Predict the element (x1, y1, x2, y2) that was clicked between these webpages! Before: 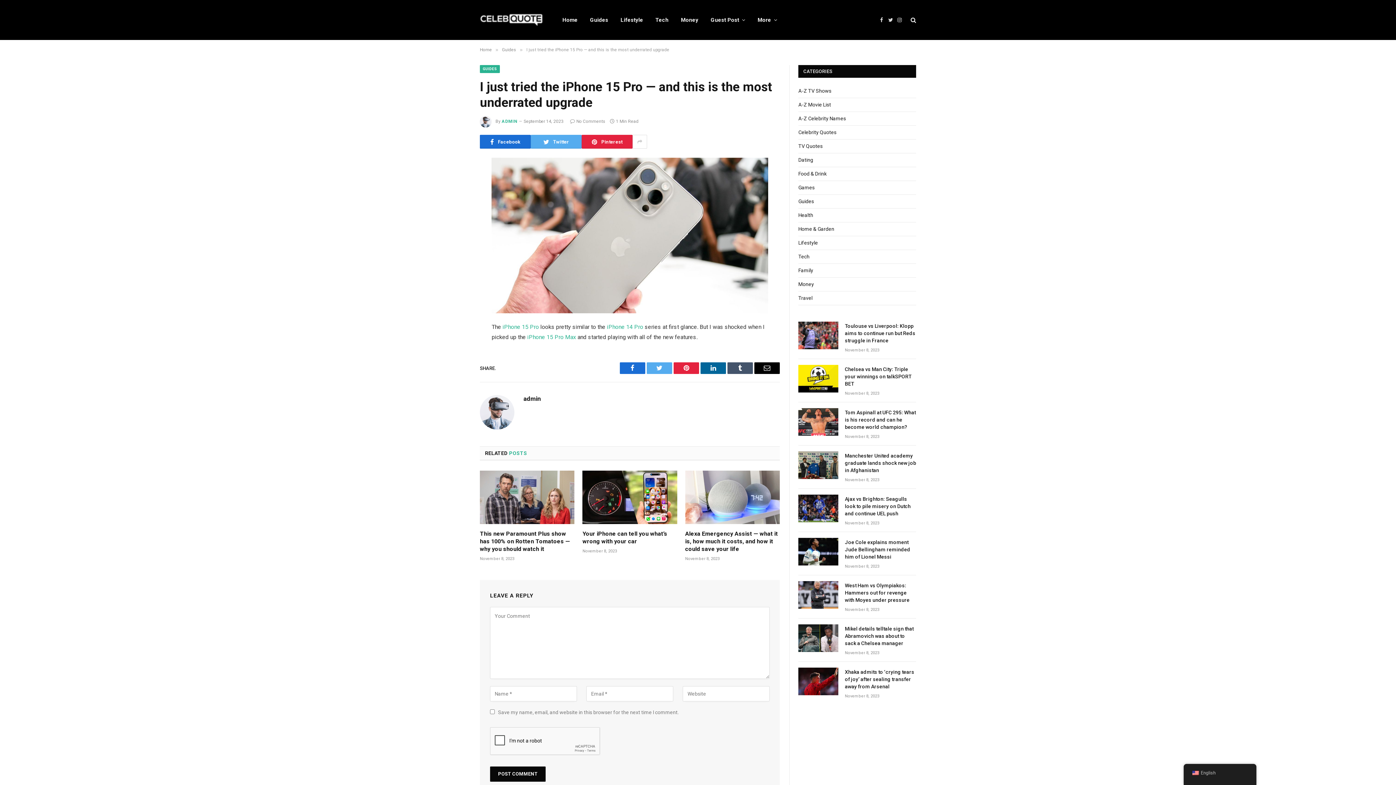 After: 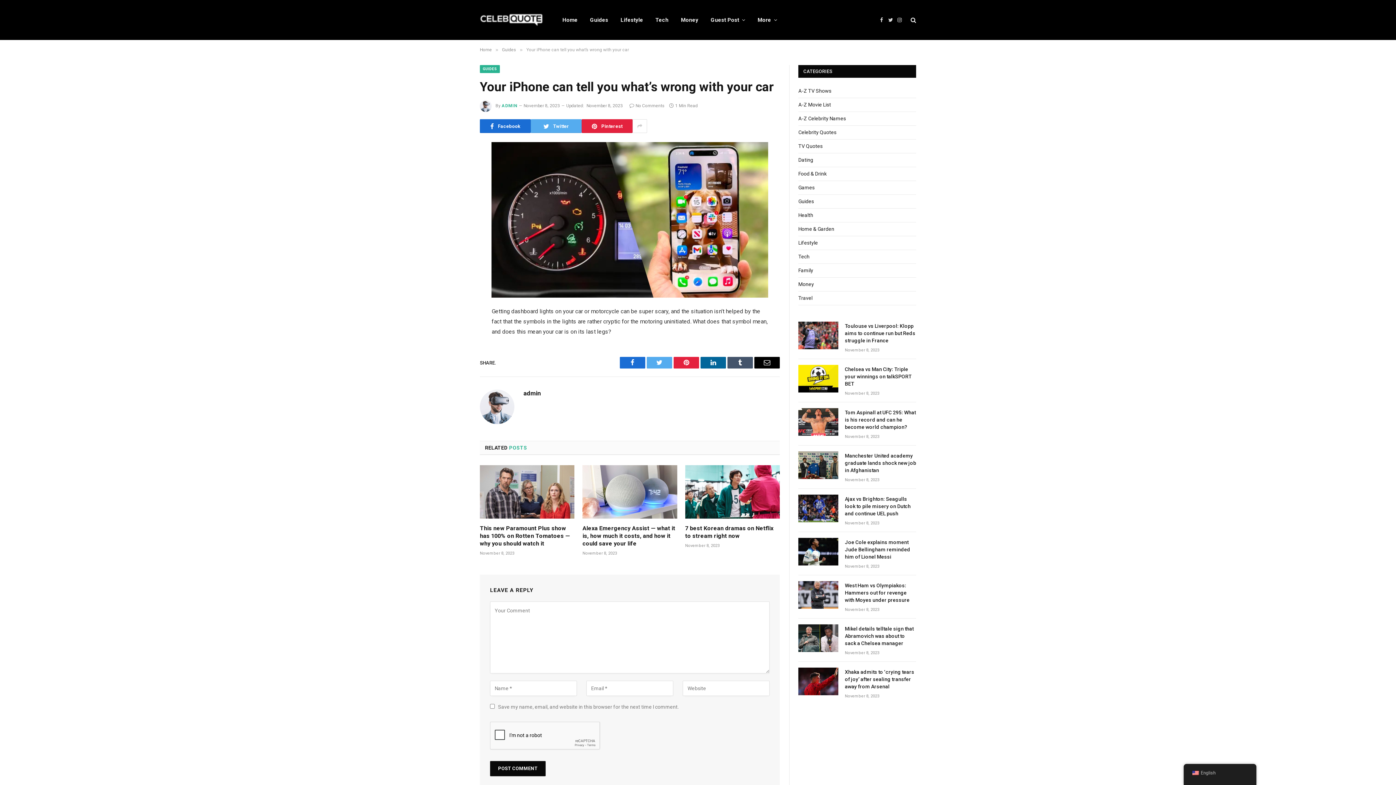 Action: label: Your iPhone can tell you what’s wrong with your car bbox: (582, 530, 677, 545)